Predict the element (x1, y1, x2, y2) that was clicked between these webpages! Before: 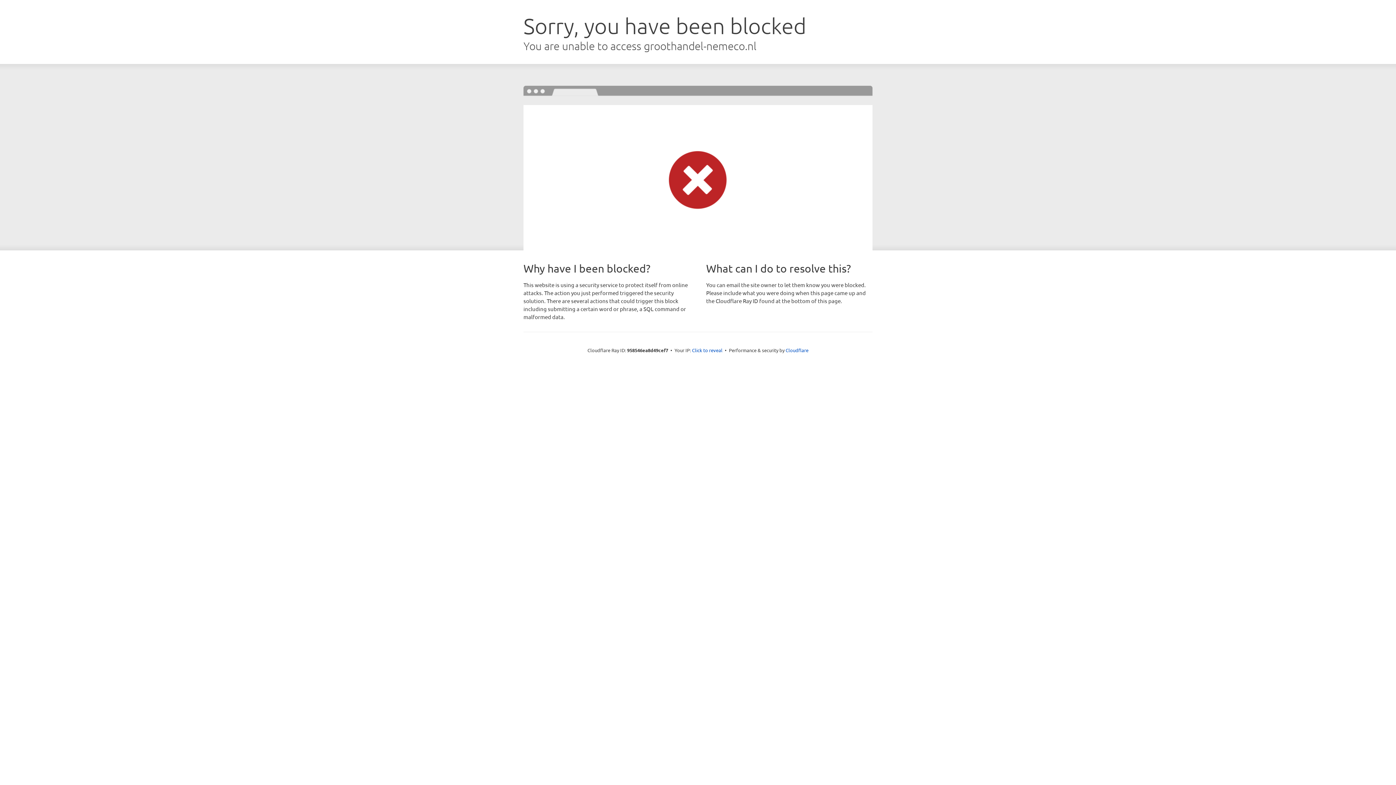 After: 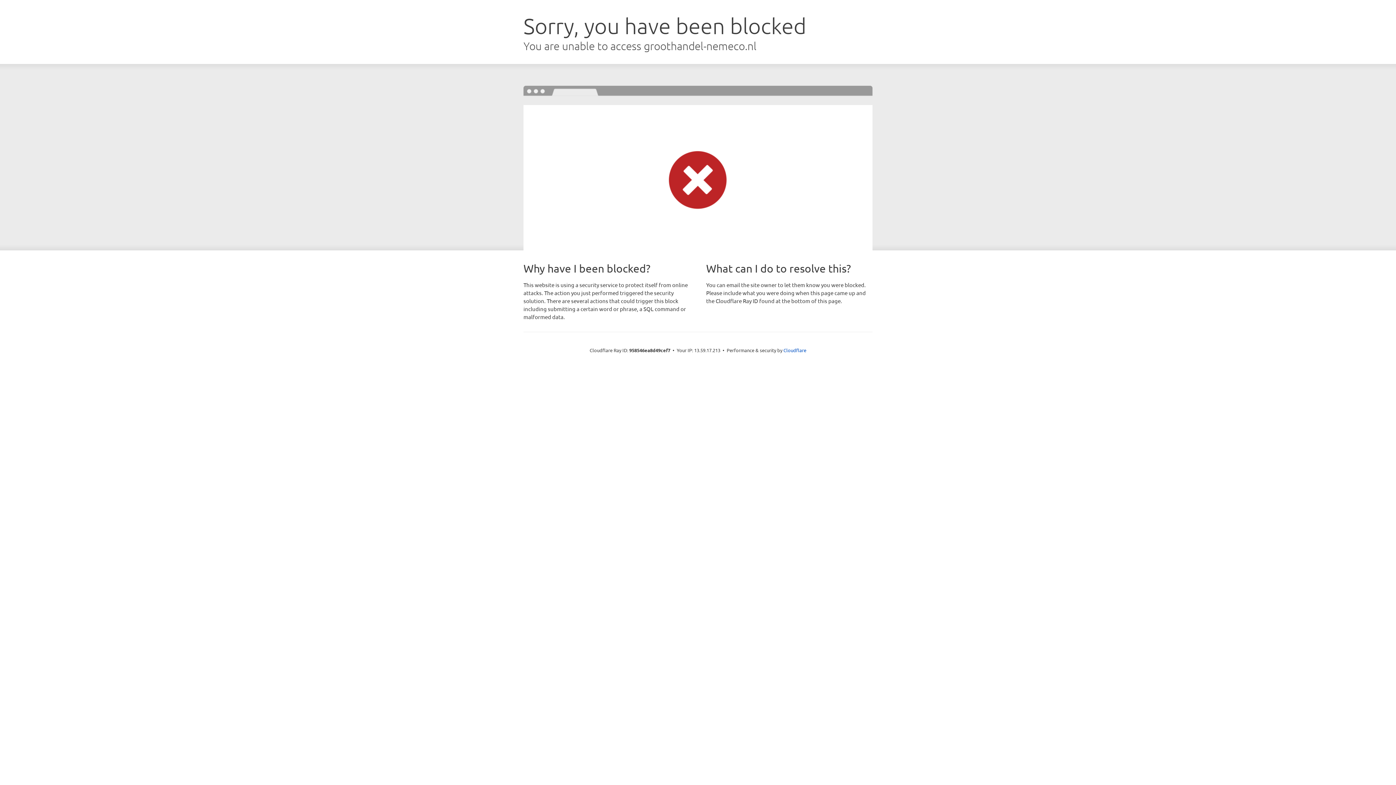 Action: bbox: (692, 346, 722, 353) label: Click to reveal